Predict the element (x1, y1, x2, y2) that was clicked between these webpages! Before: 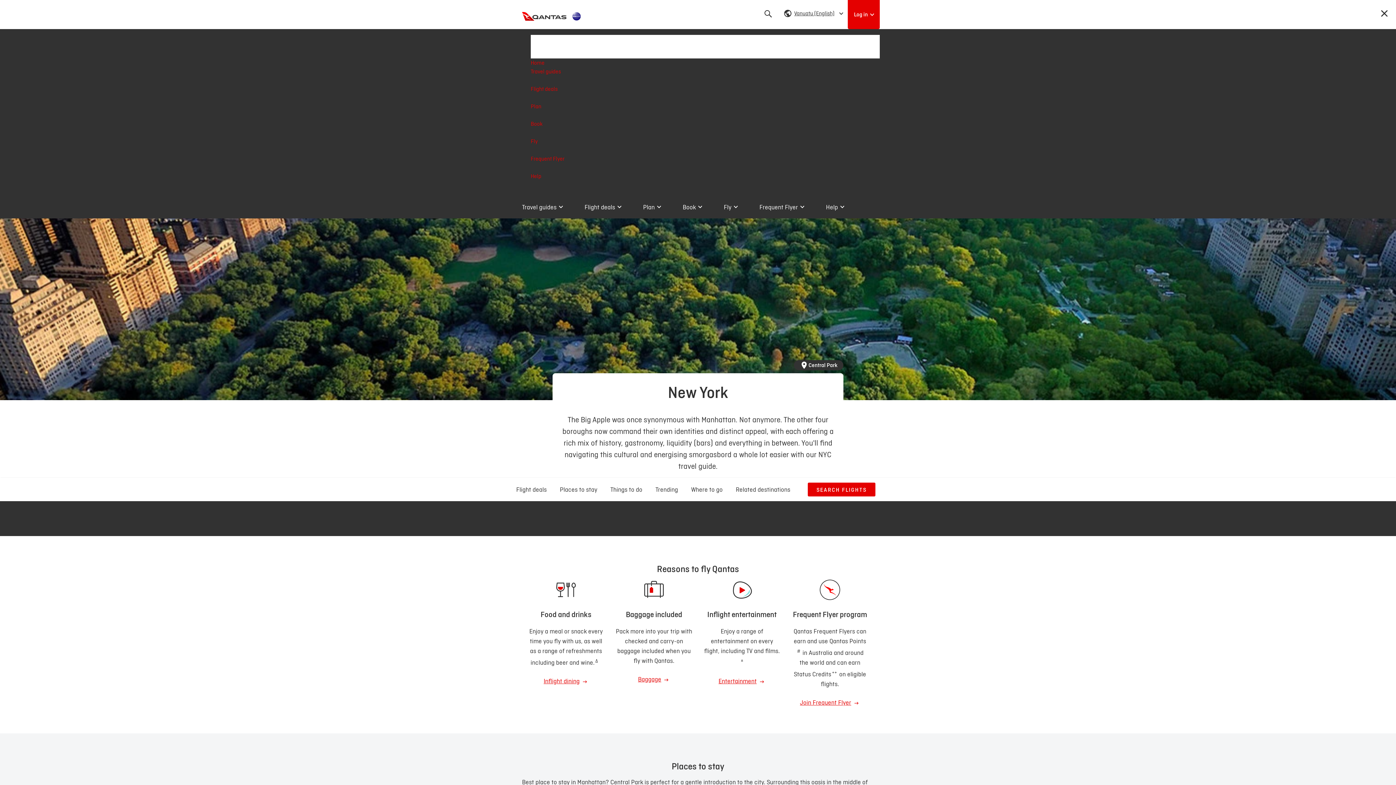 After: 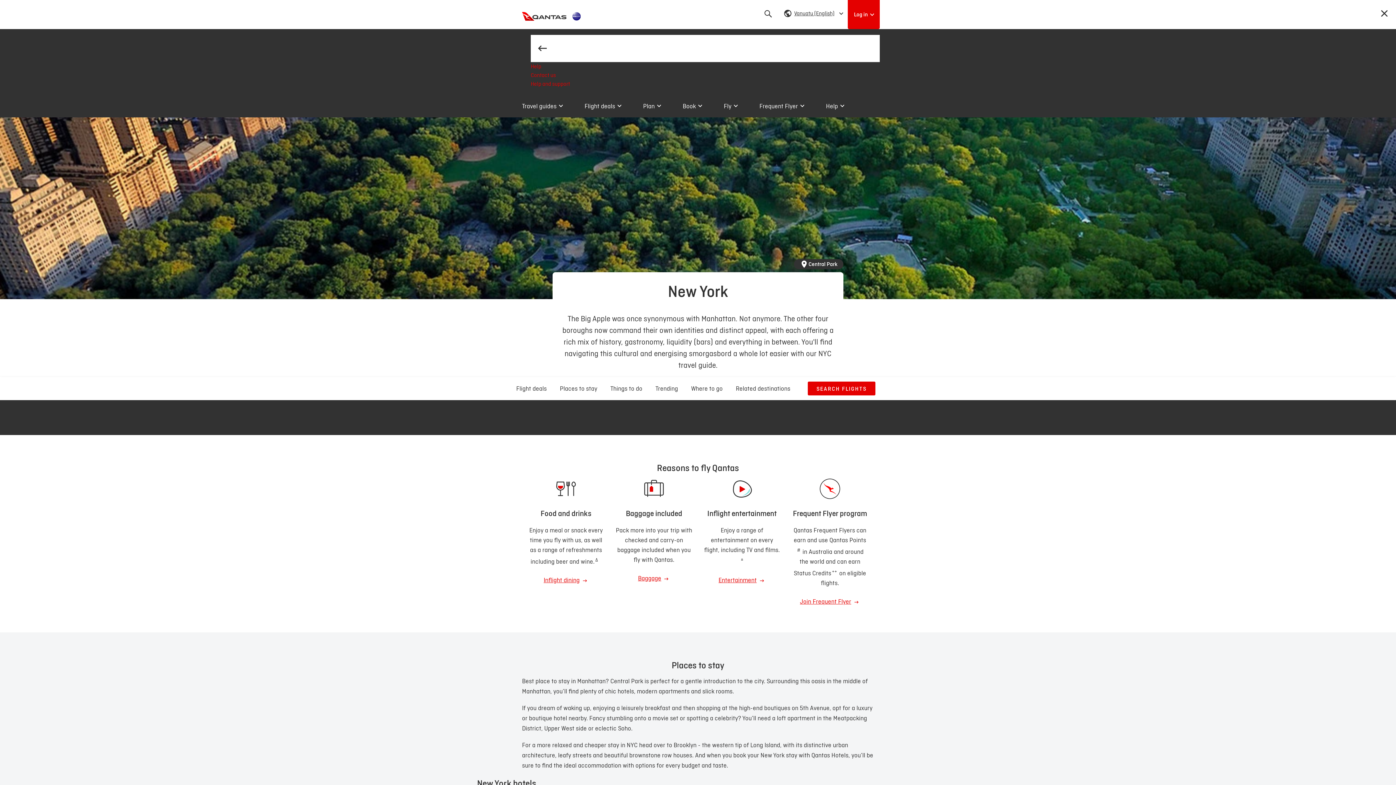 Action: bbox: (530, 172, 880, 189) label: Help